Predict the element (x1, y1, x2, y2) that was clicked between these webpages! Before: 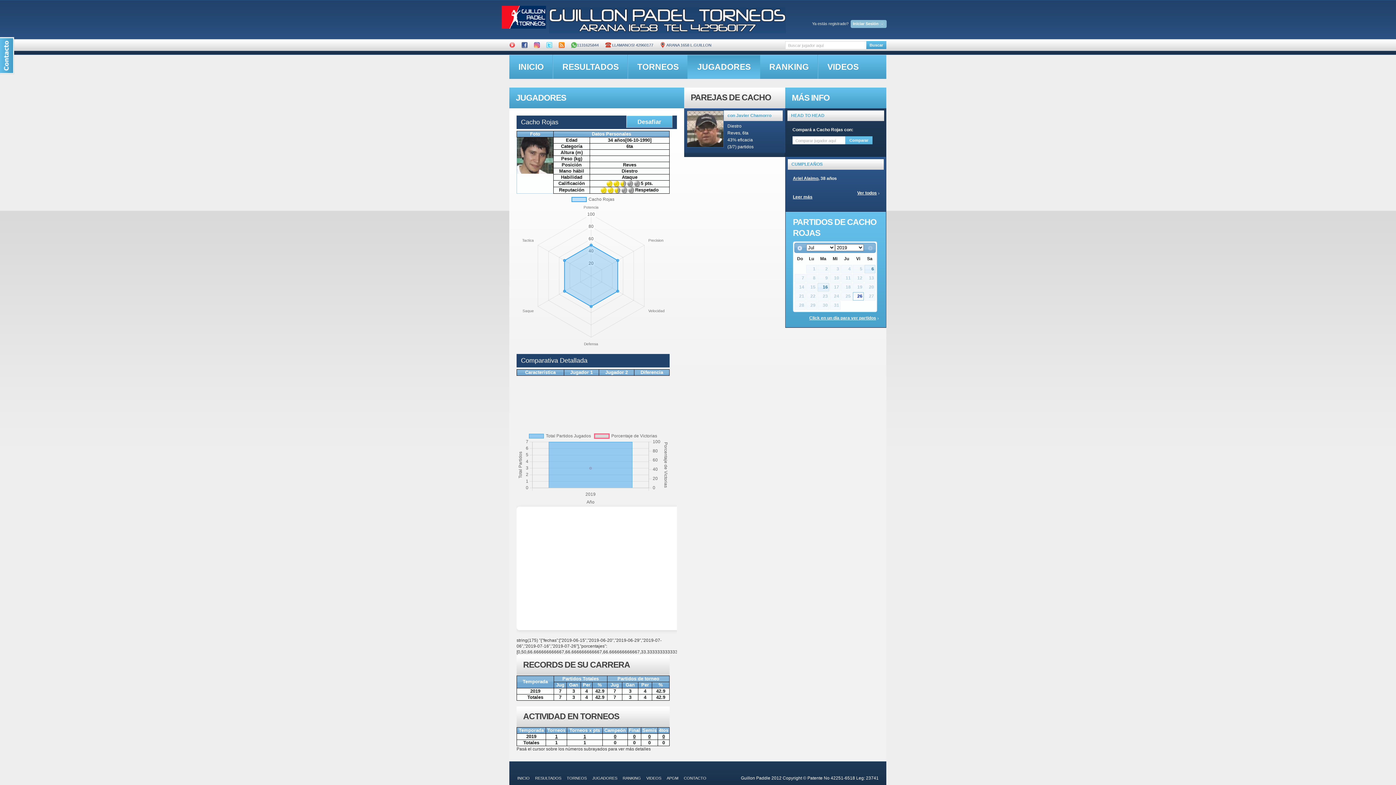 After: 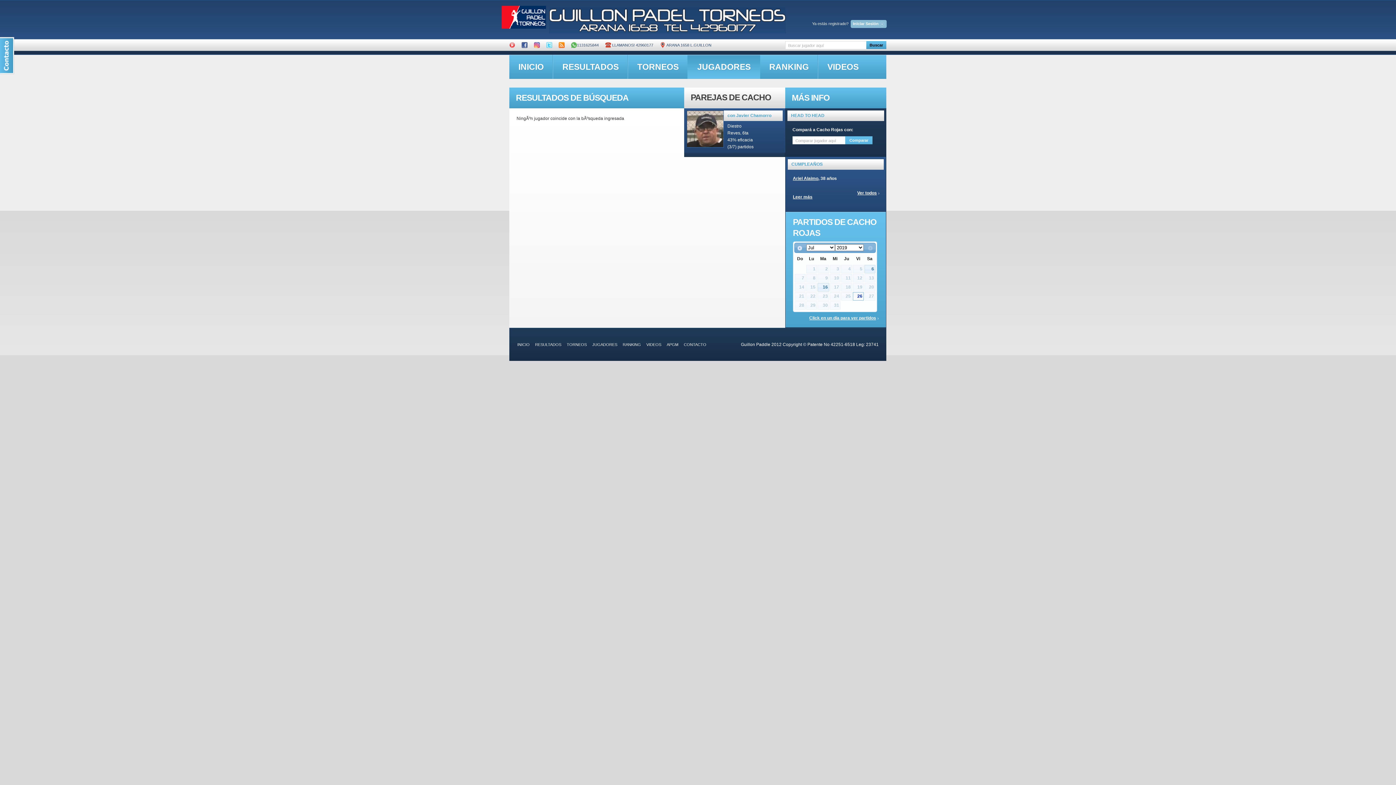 Action: bbox: (866, 41, 886, 49) label: Buscar